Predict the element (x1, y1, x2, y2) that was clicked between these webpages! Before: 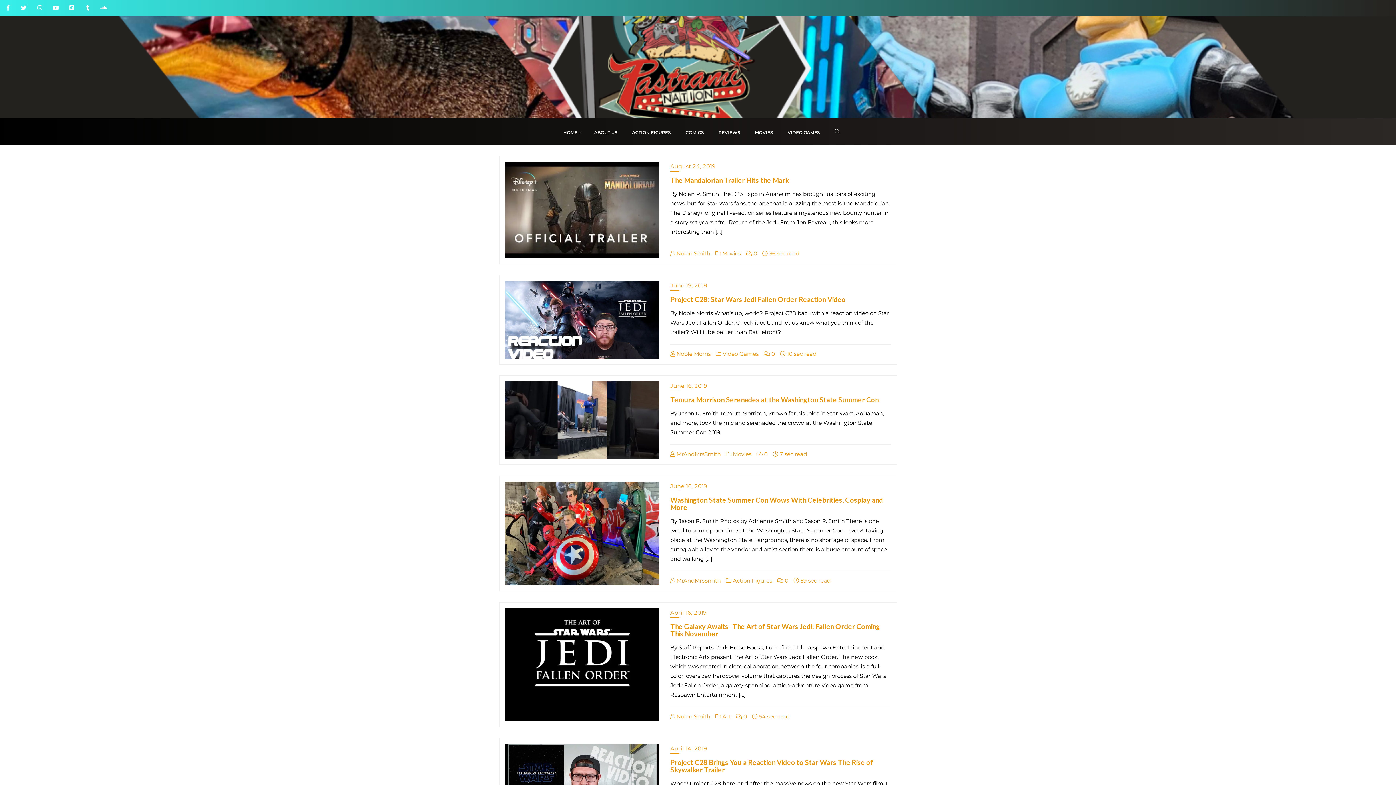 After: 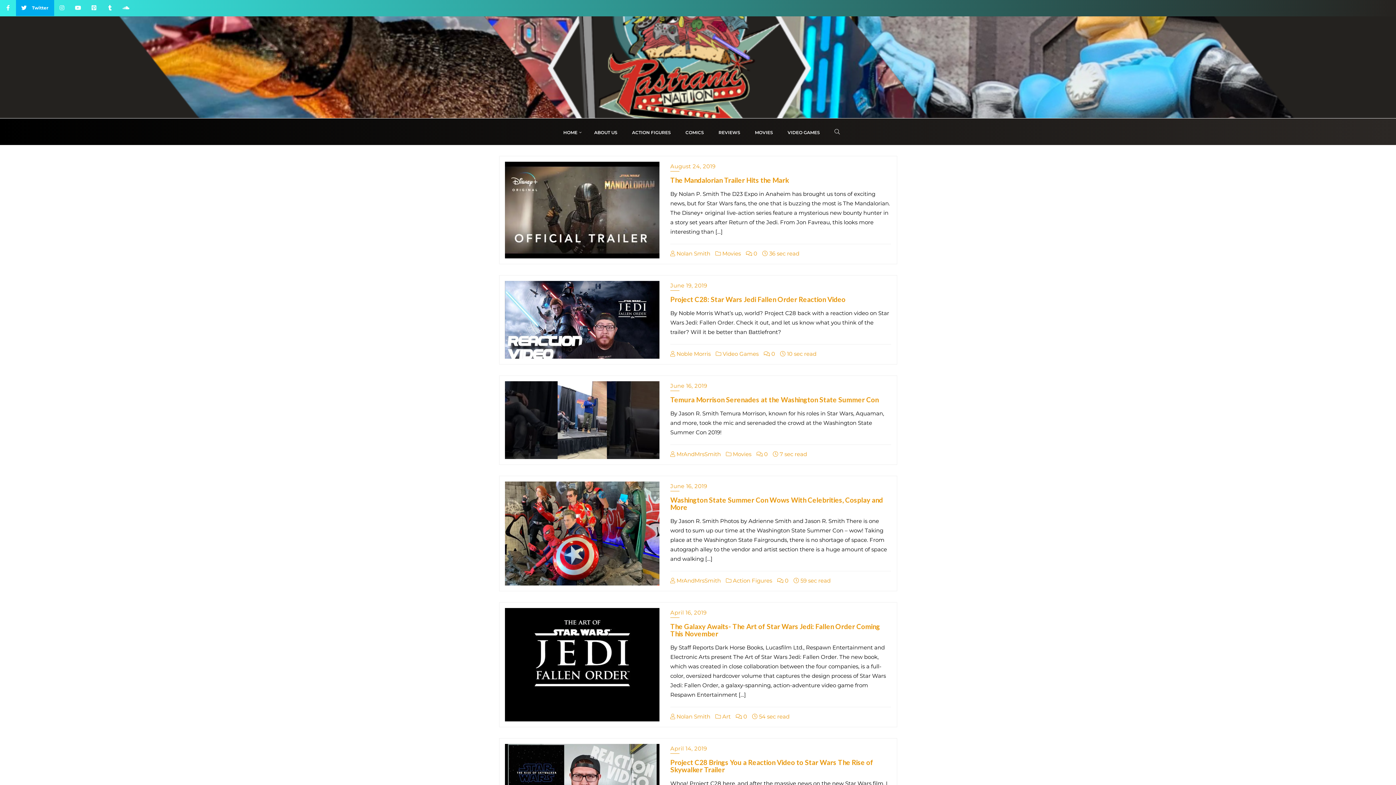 Action: bbox: (16, 0, 32, 16)